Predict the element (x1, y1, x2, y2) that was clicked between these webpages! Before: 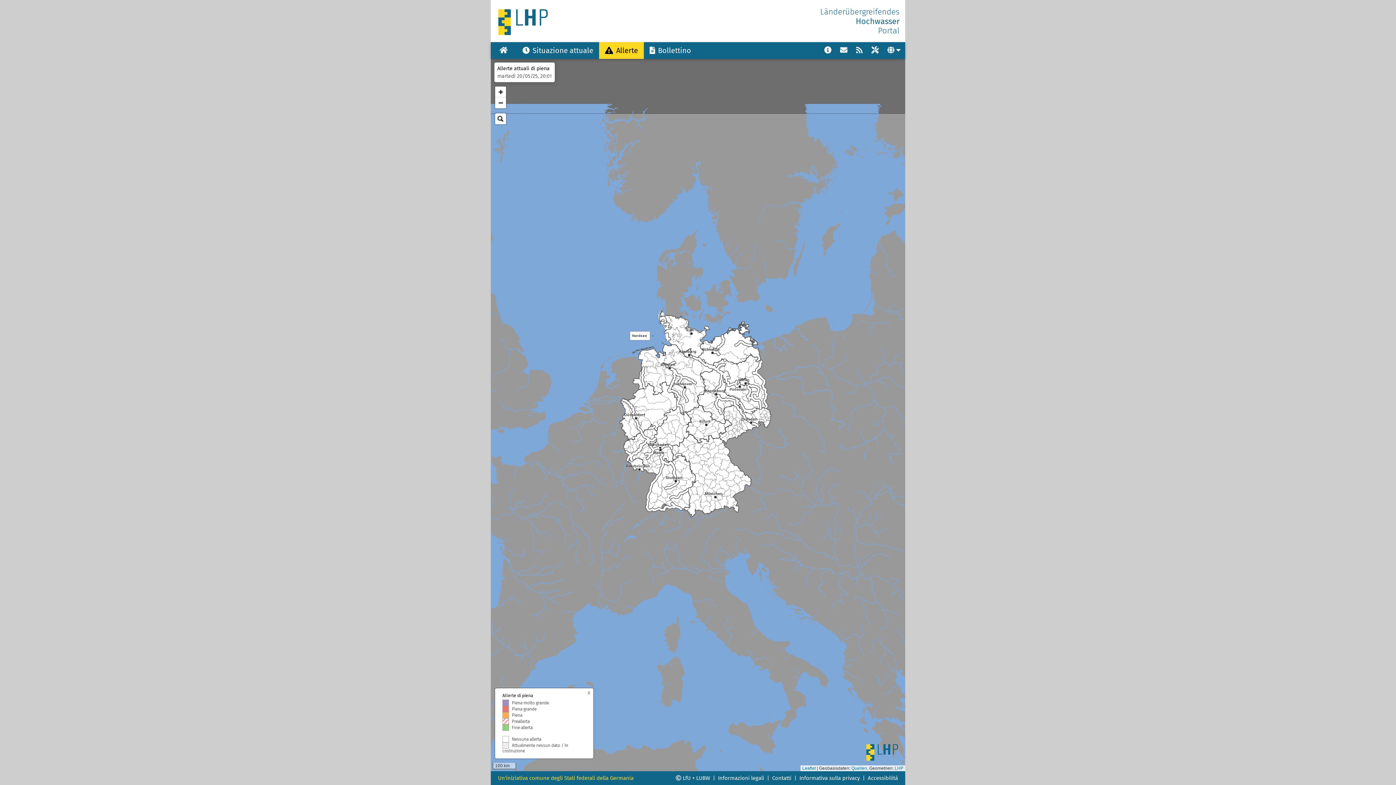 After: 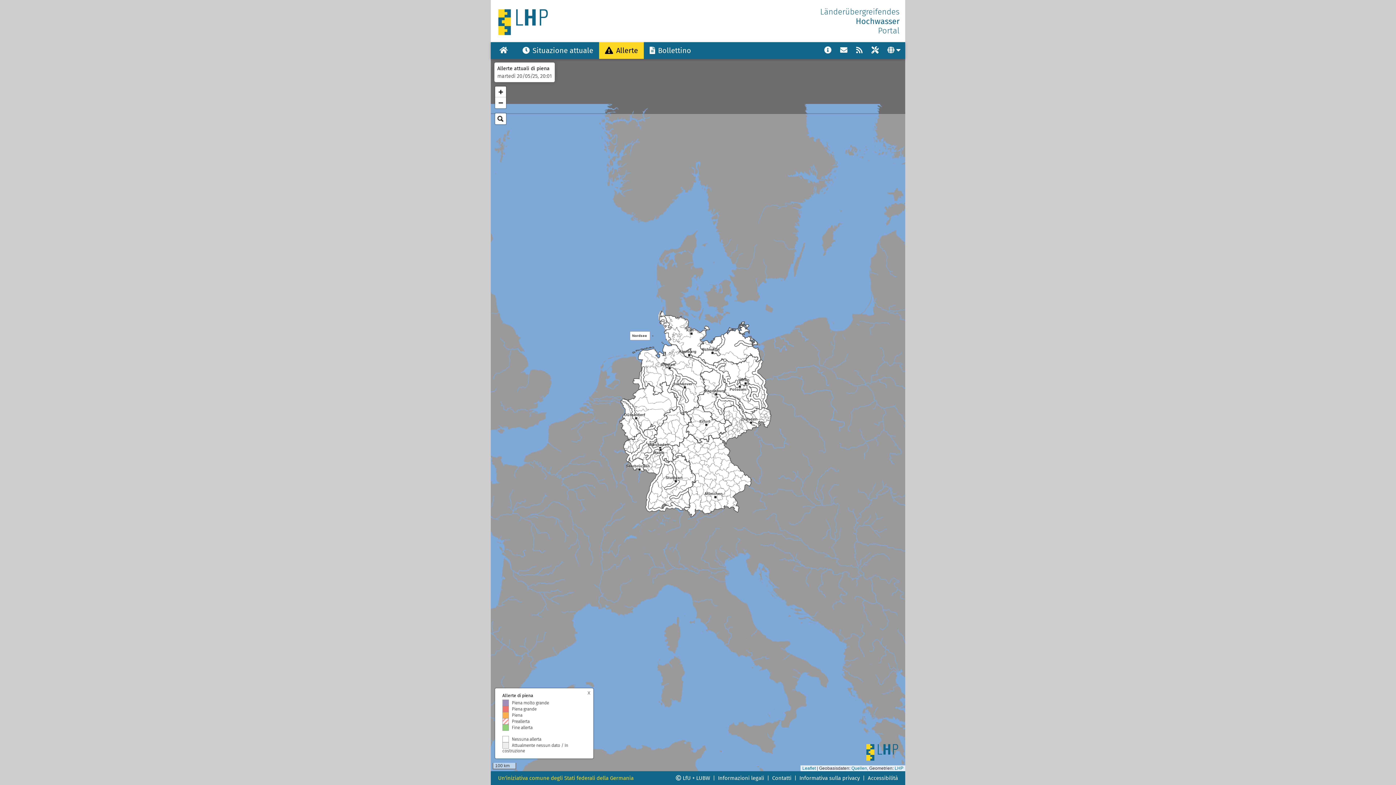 Action: bbox: (659, 448, 662, 451)